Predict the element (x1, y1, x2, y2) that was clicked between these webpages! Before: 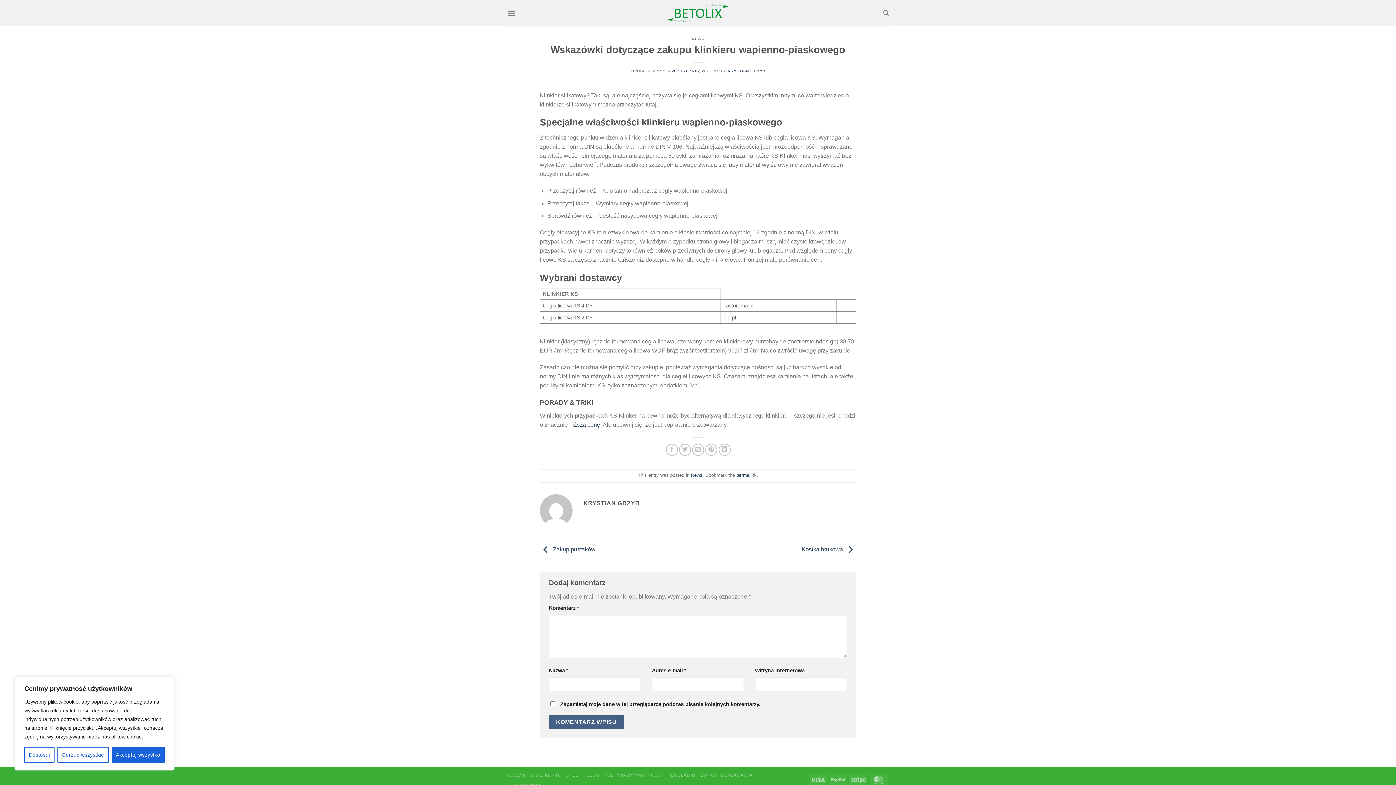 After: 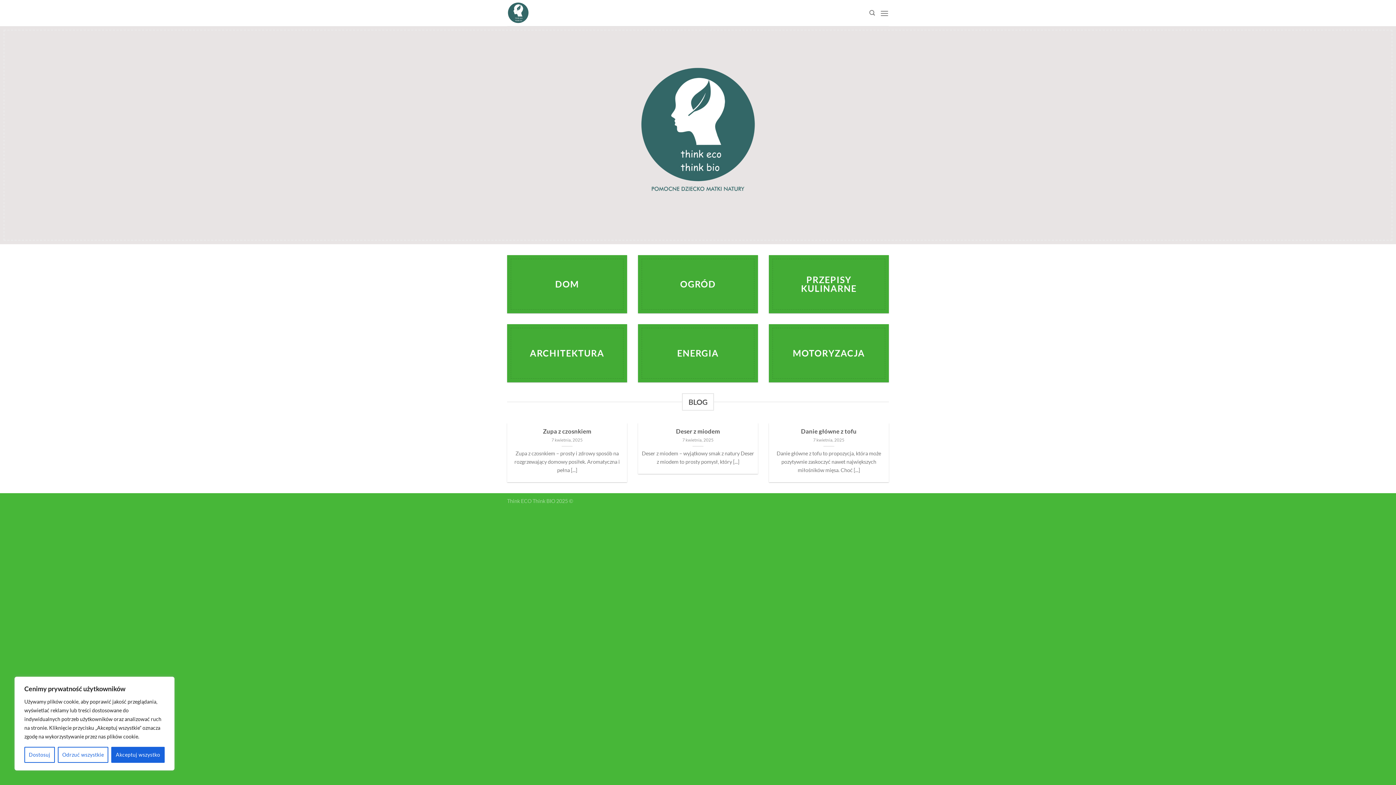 Action: bbox: (569, 421, 600, 427) label: niższą cenę